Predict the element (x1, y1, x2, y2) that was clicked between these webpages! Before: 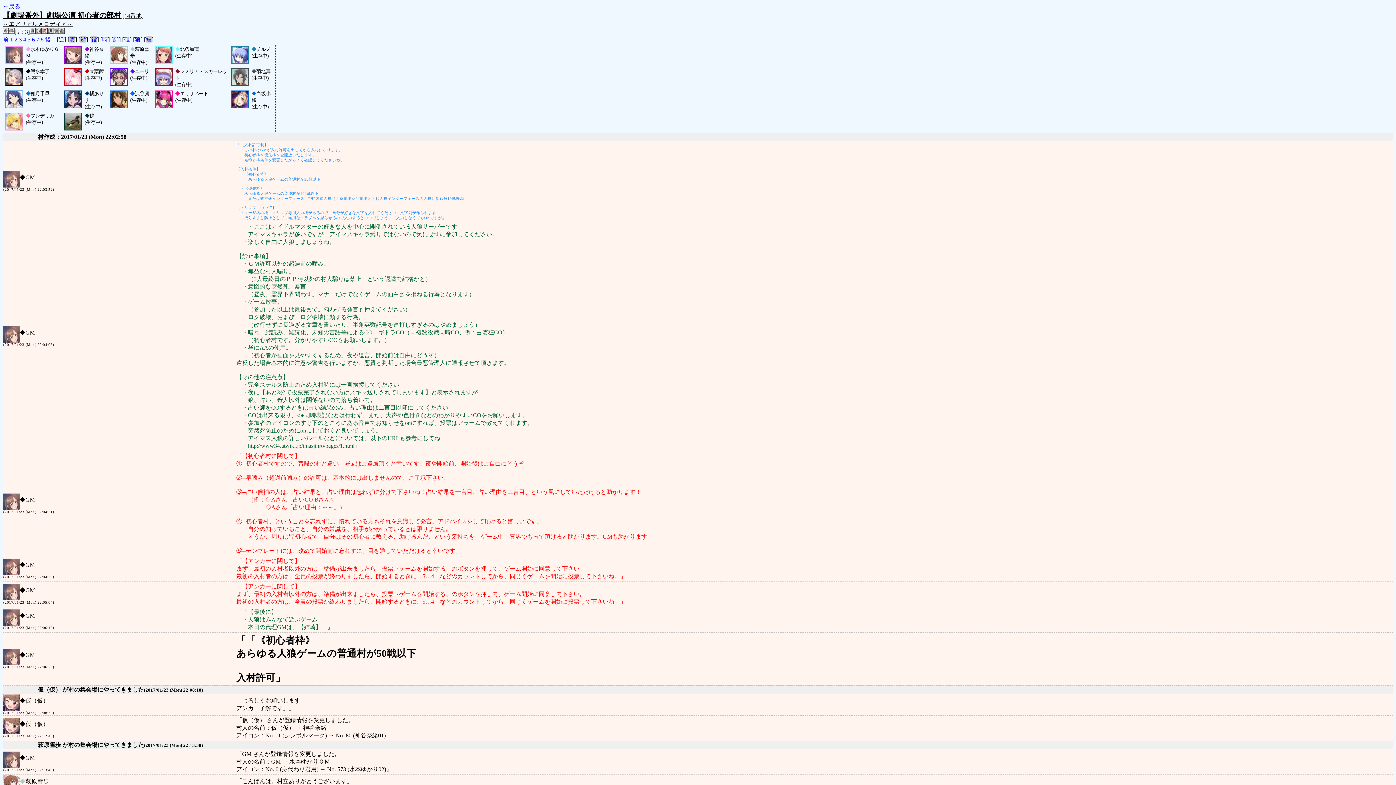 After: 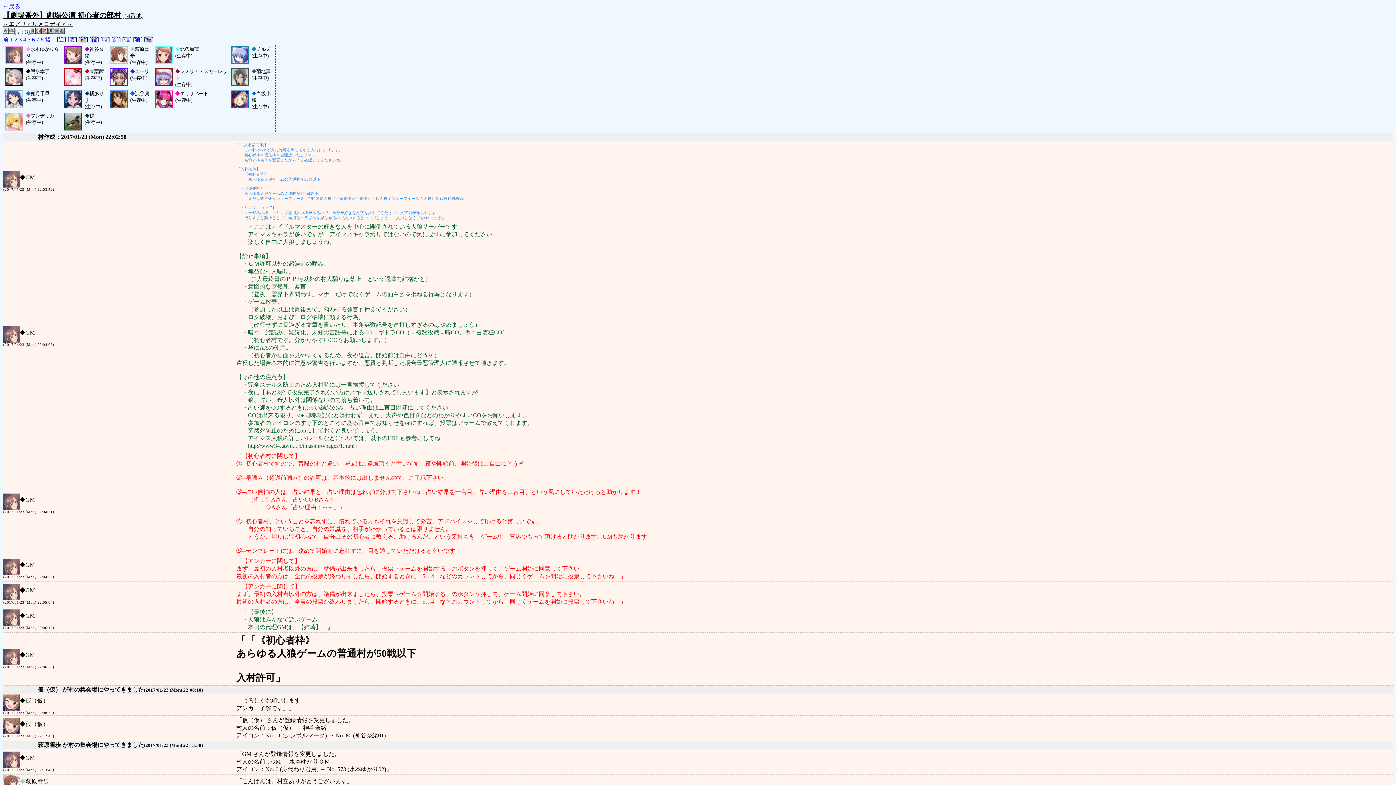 Action: label: 霊 bbox: (69, 36, 75, 42)